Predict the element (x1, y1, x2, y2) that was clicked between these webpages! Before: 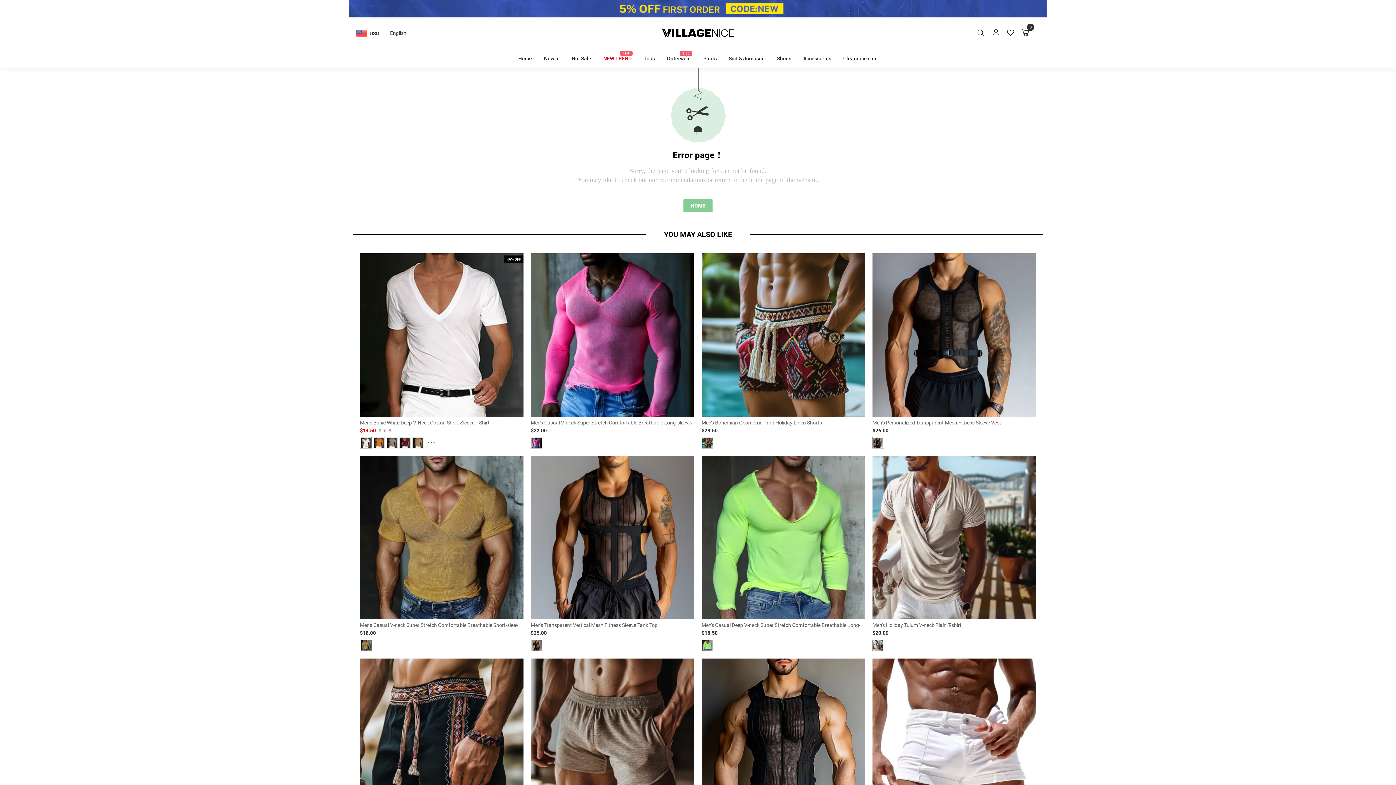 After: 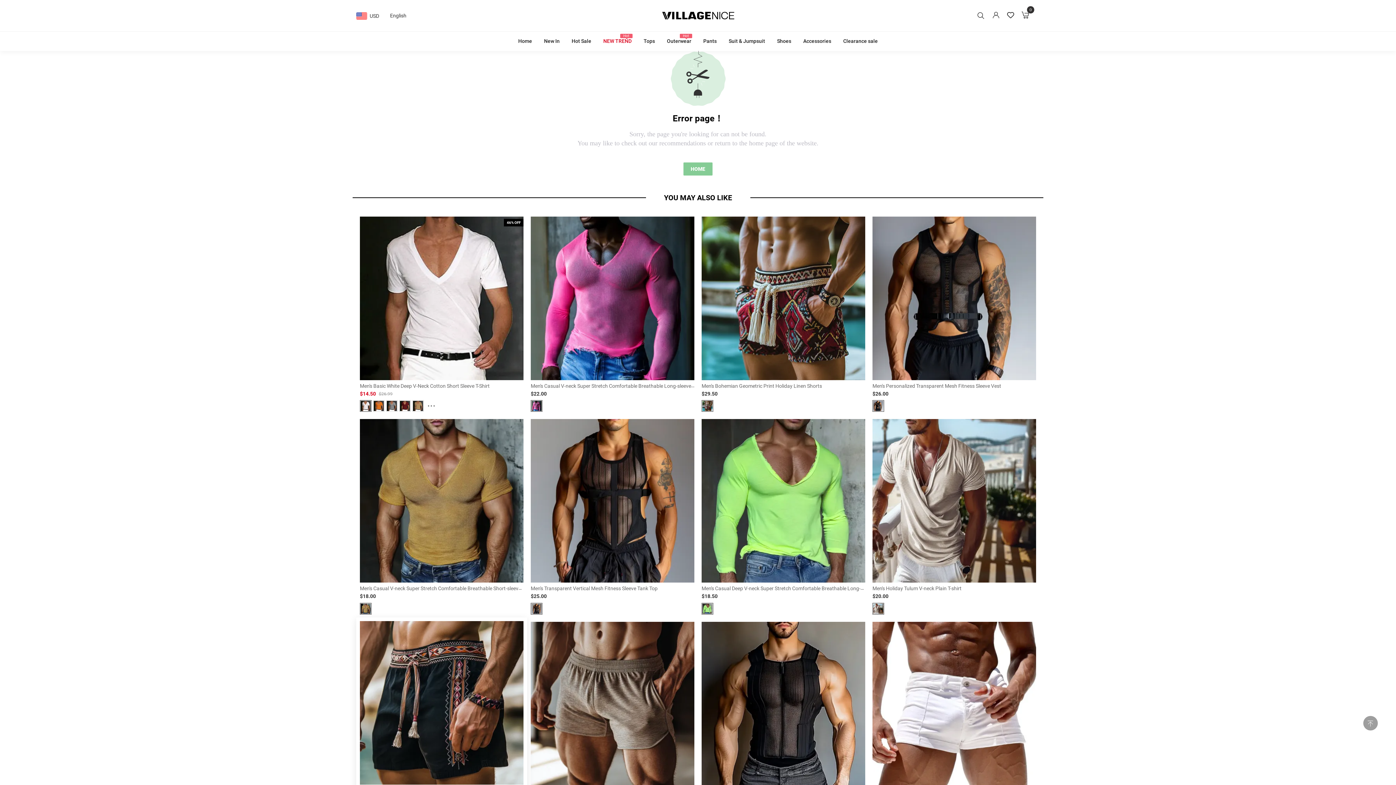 Action: bbox: (360, 658, 523, 822)